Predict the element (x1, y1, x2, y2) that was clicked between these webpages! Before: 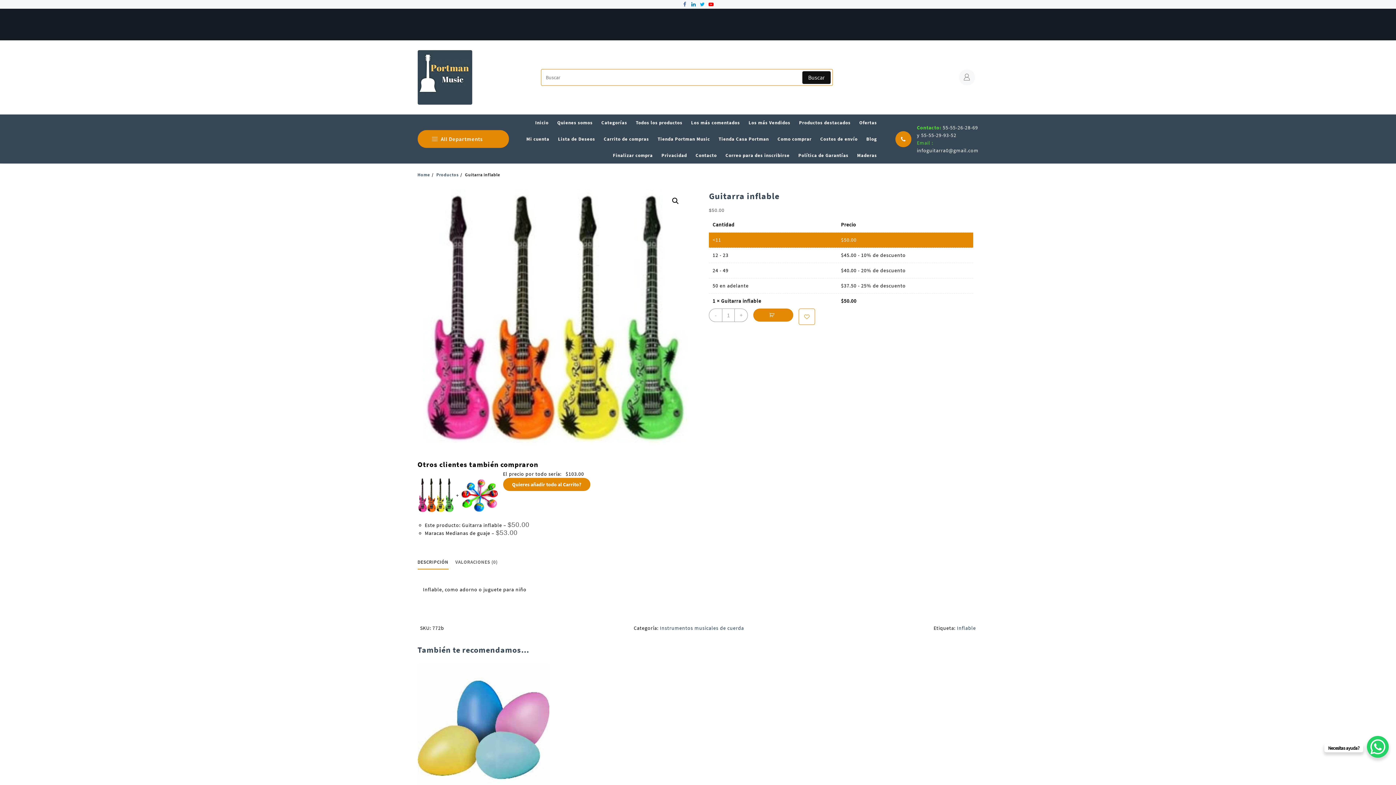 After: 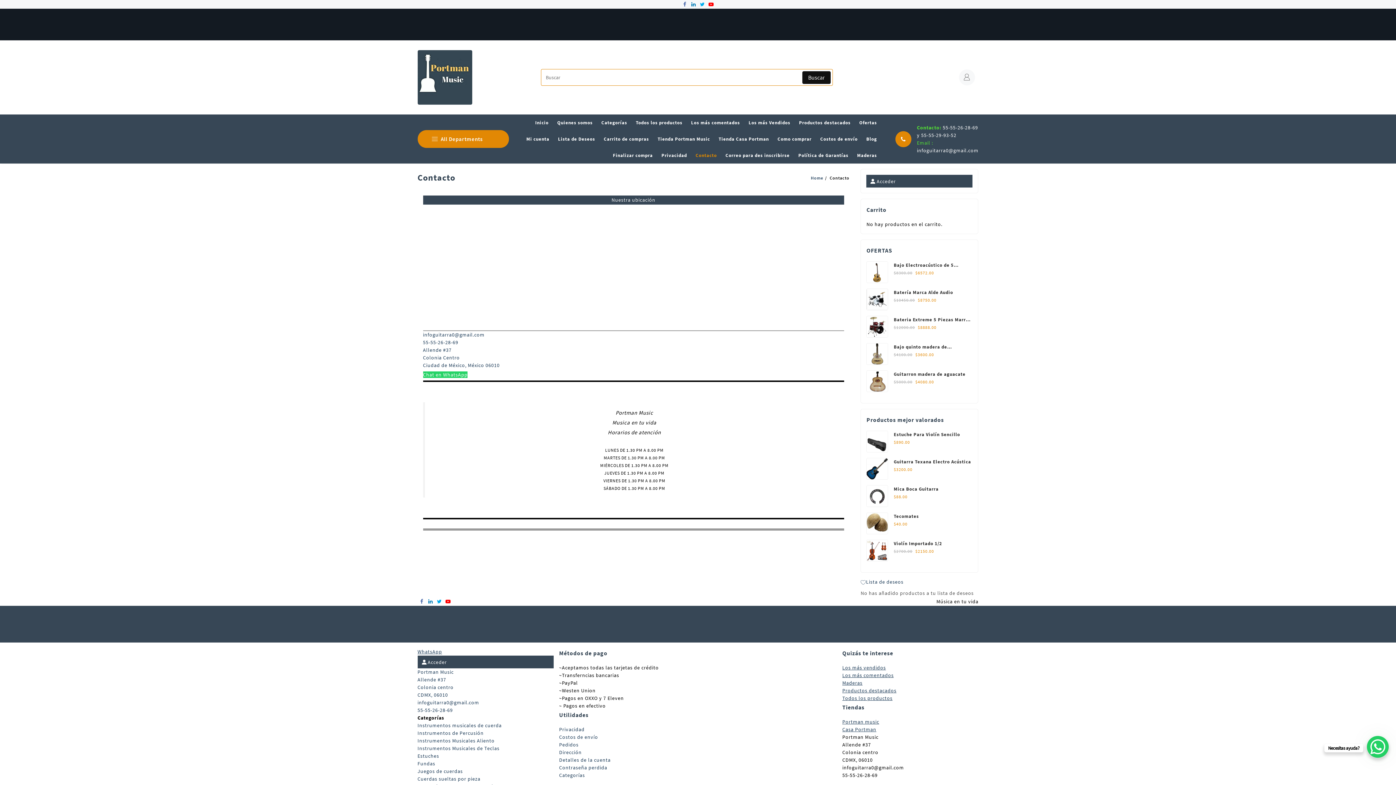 Action: label: Contacto bbox: (695, 147, 724, 163)